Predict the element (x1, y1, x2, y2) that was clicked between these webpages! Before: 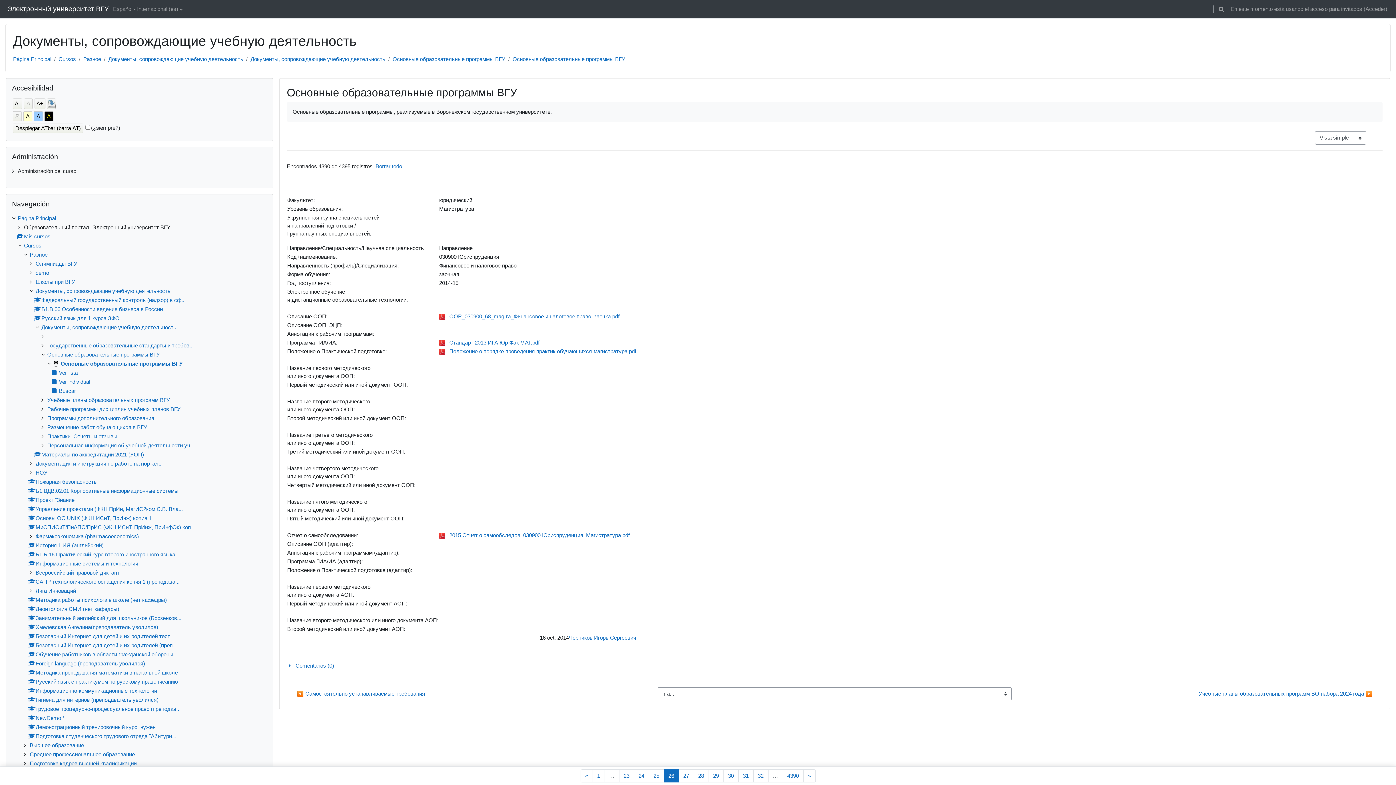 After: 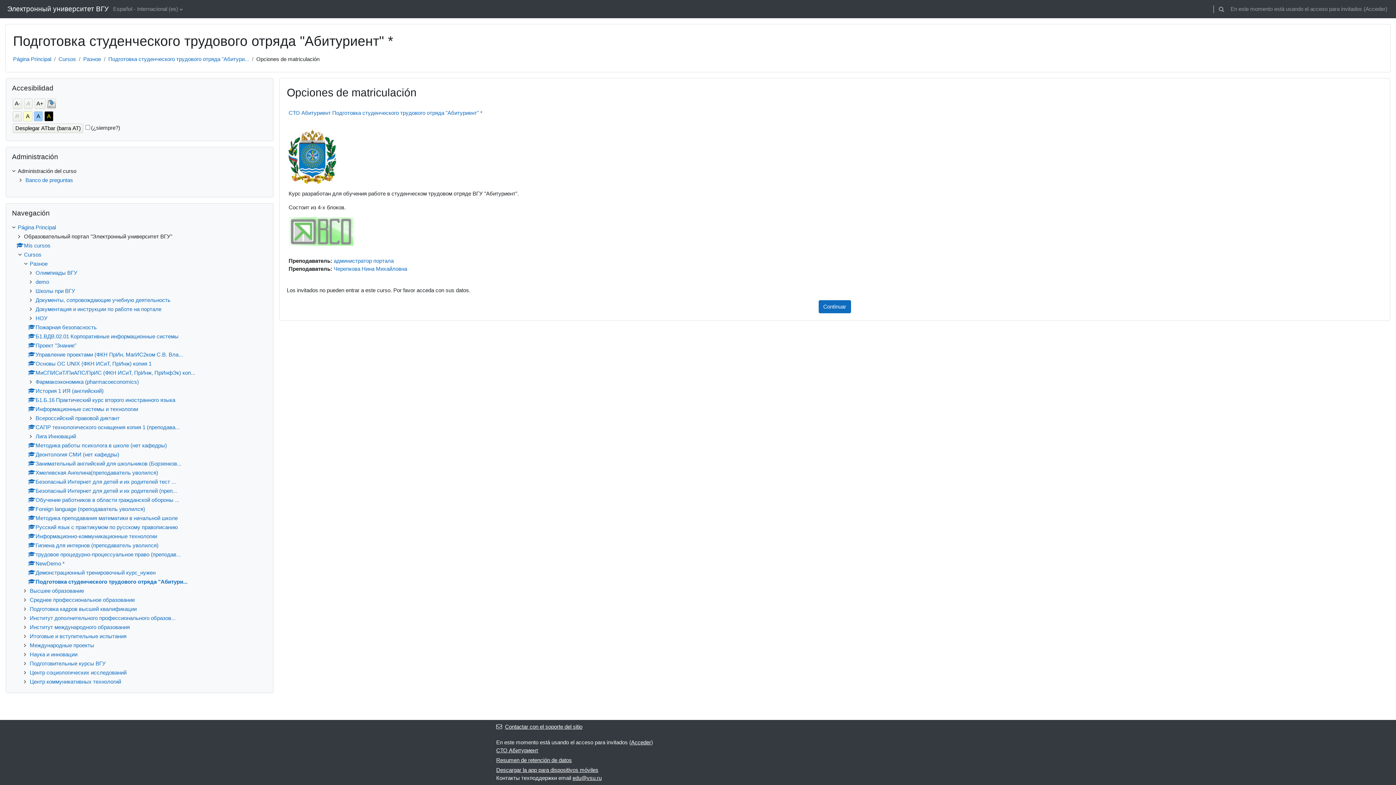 Action: bbox: (28, 733, 176, 739) label: Подготовка студенческого трудового отряда "Абитури...